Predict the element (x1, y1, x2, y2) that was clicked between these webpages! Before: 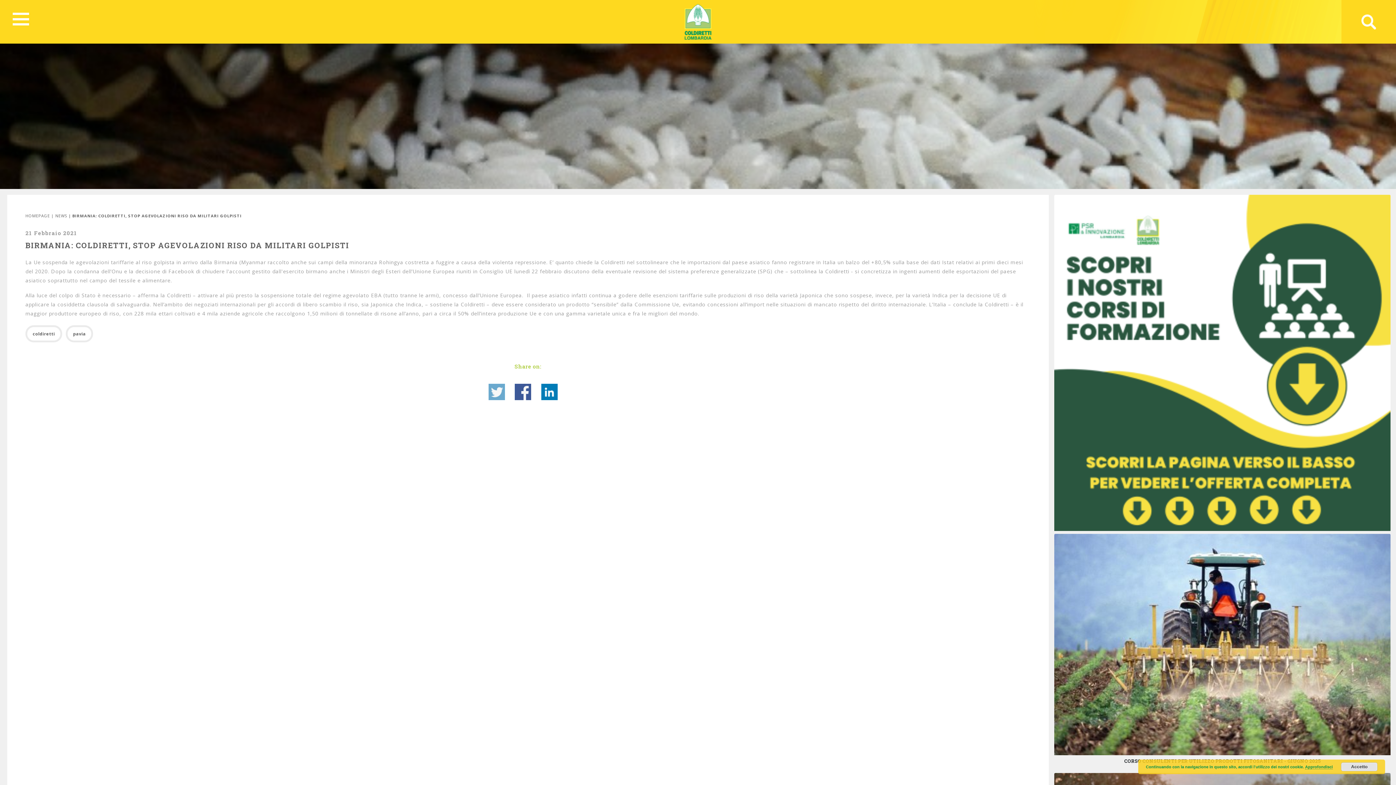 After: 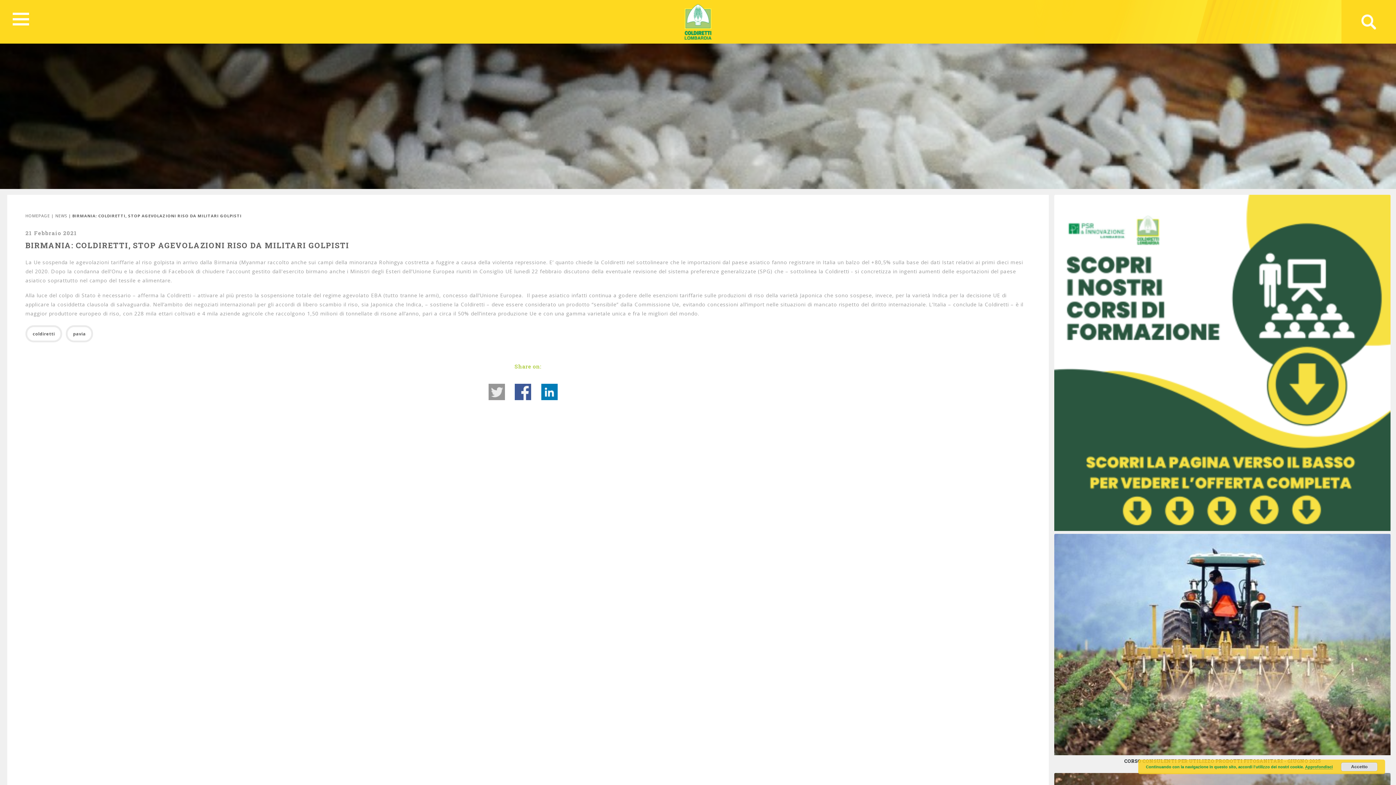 Action: label: Share on Twitter bbox: (488, 383, 504, 400)